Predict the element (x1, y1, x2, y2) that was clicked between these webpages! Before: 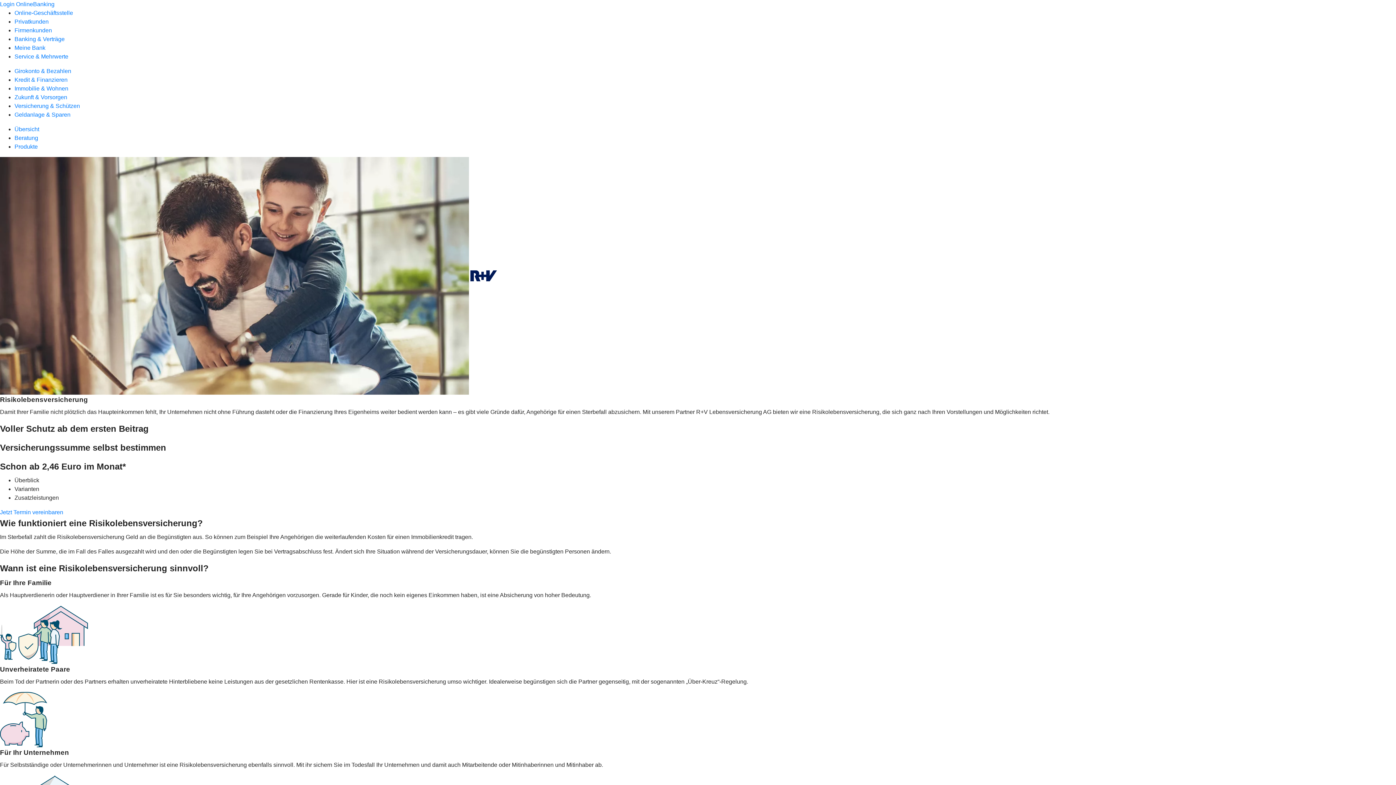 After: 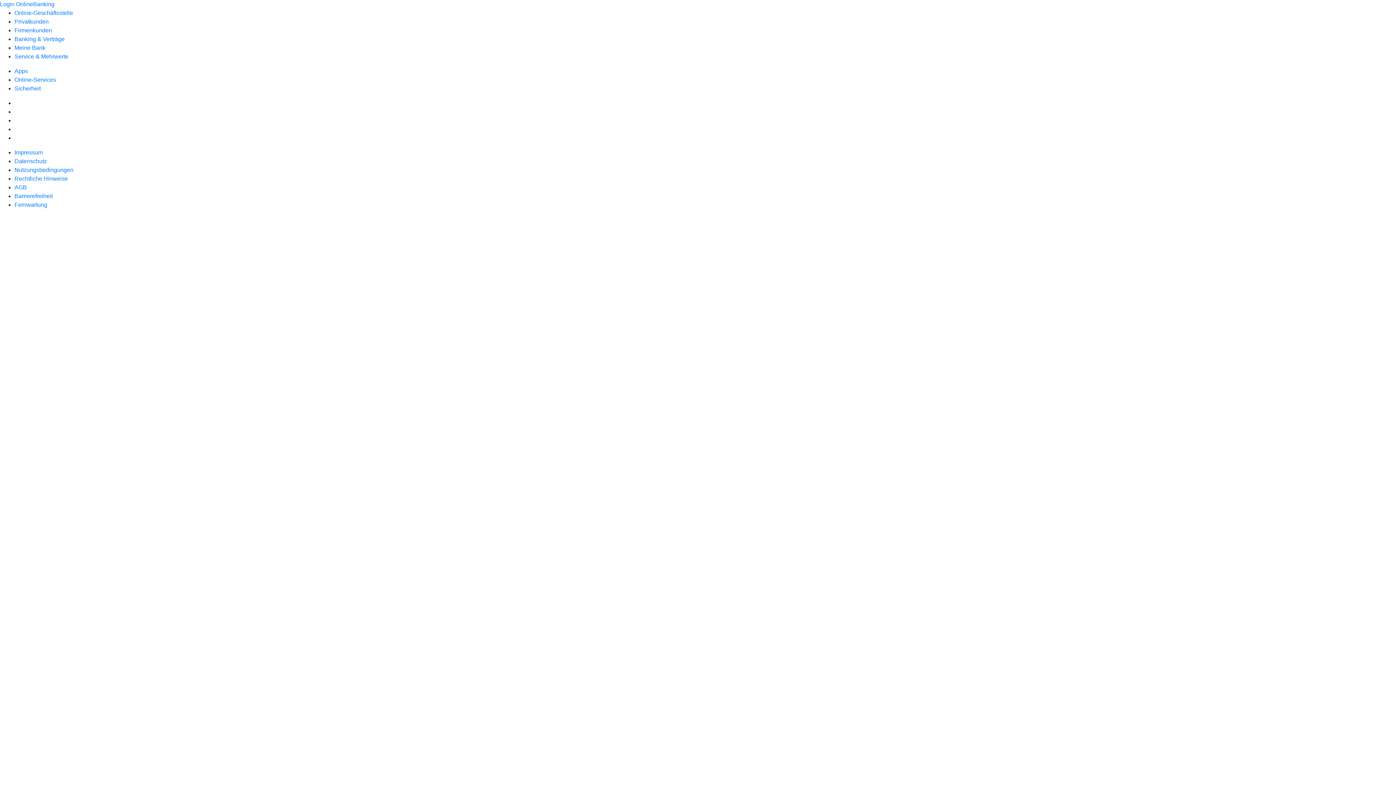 Action: label: Jetzt Termin vereinbaren bbox: (0, 509, 63, 515)